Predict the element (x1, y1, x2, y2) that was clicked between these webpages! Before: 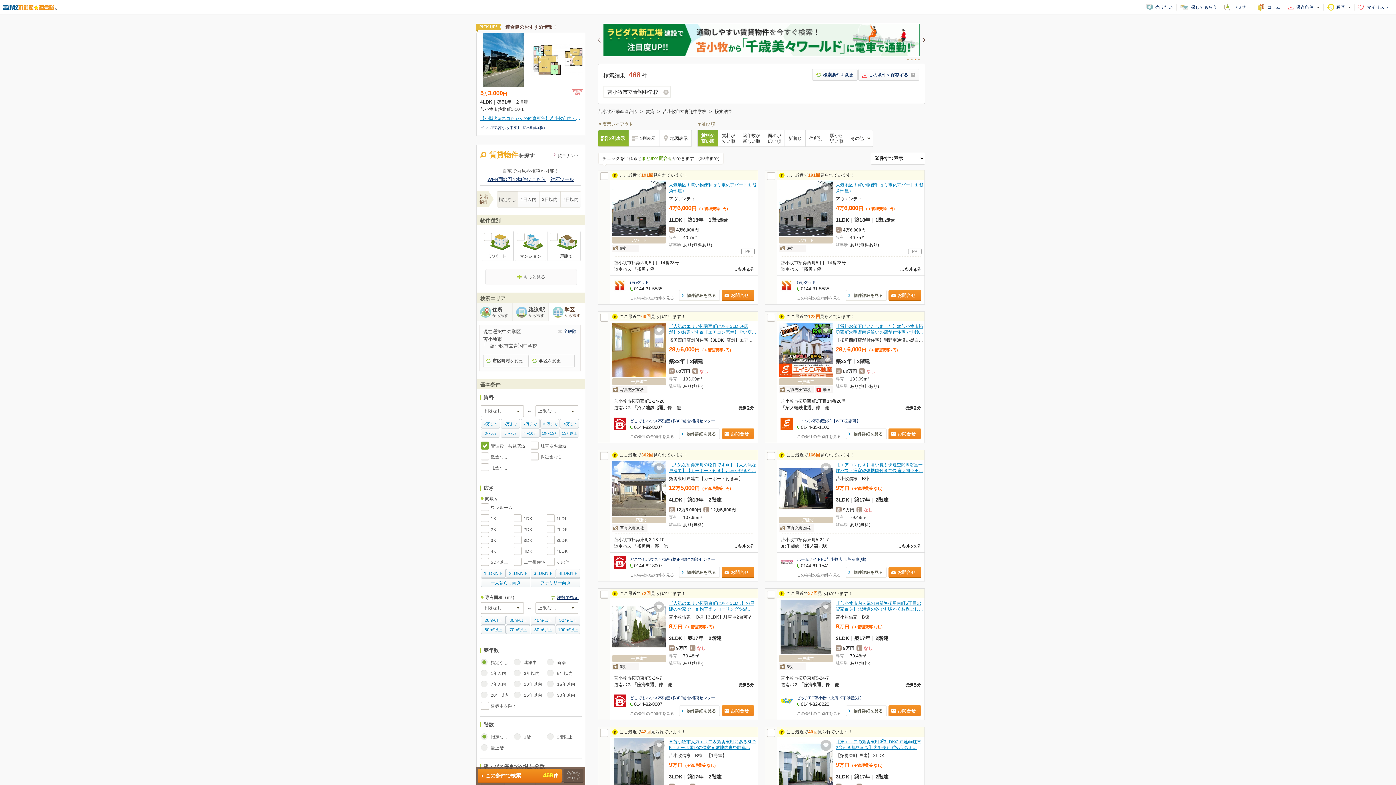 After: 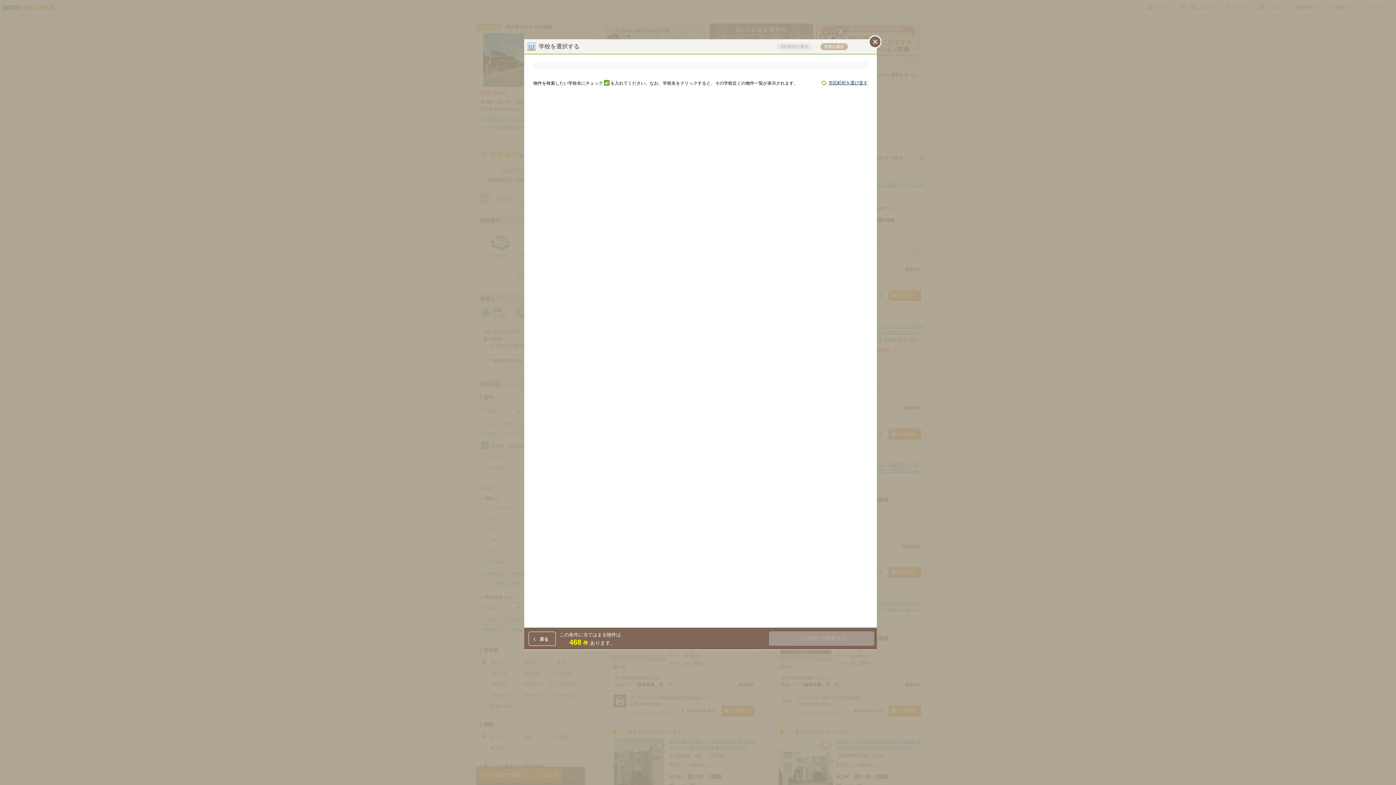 Action: label: 学区を変更 bbox: (529, 354, 575, 367)